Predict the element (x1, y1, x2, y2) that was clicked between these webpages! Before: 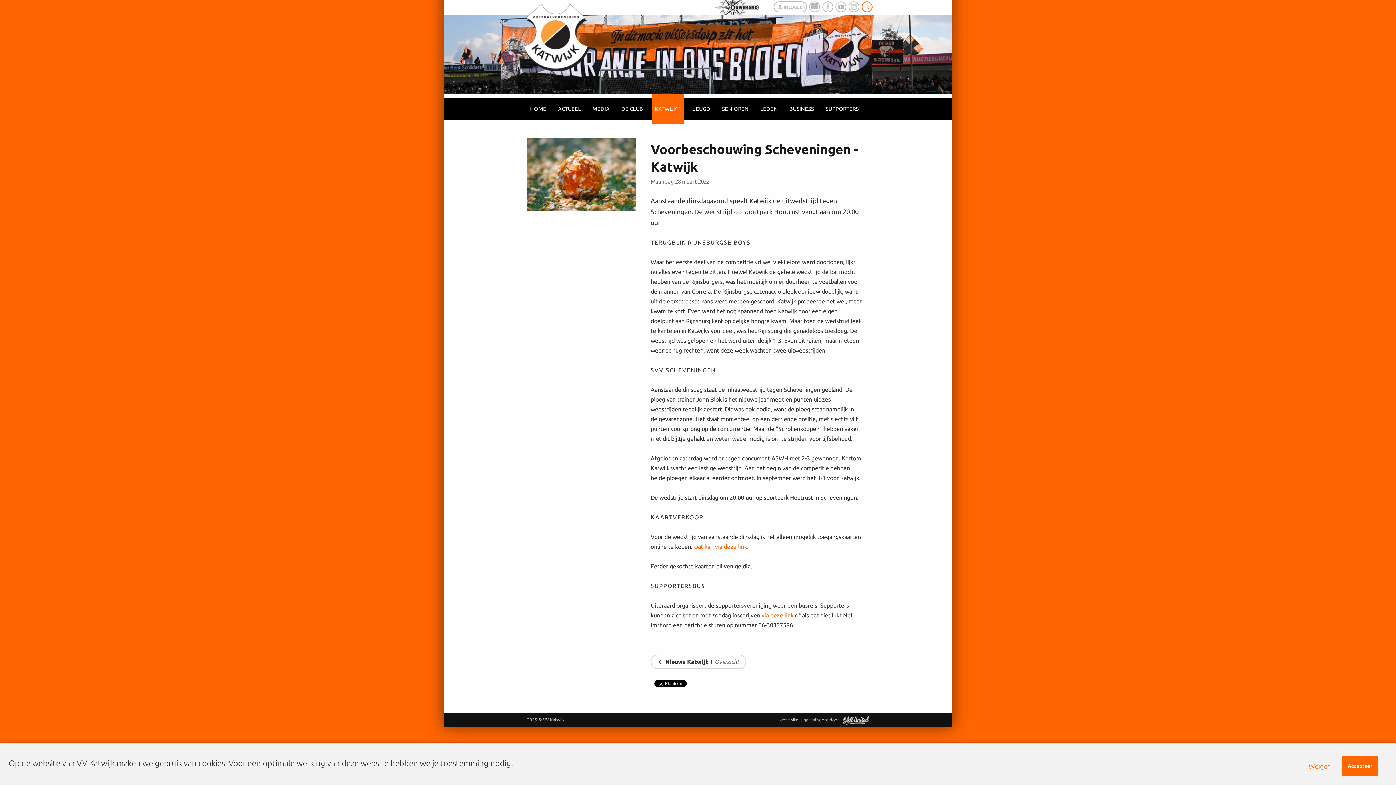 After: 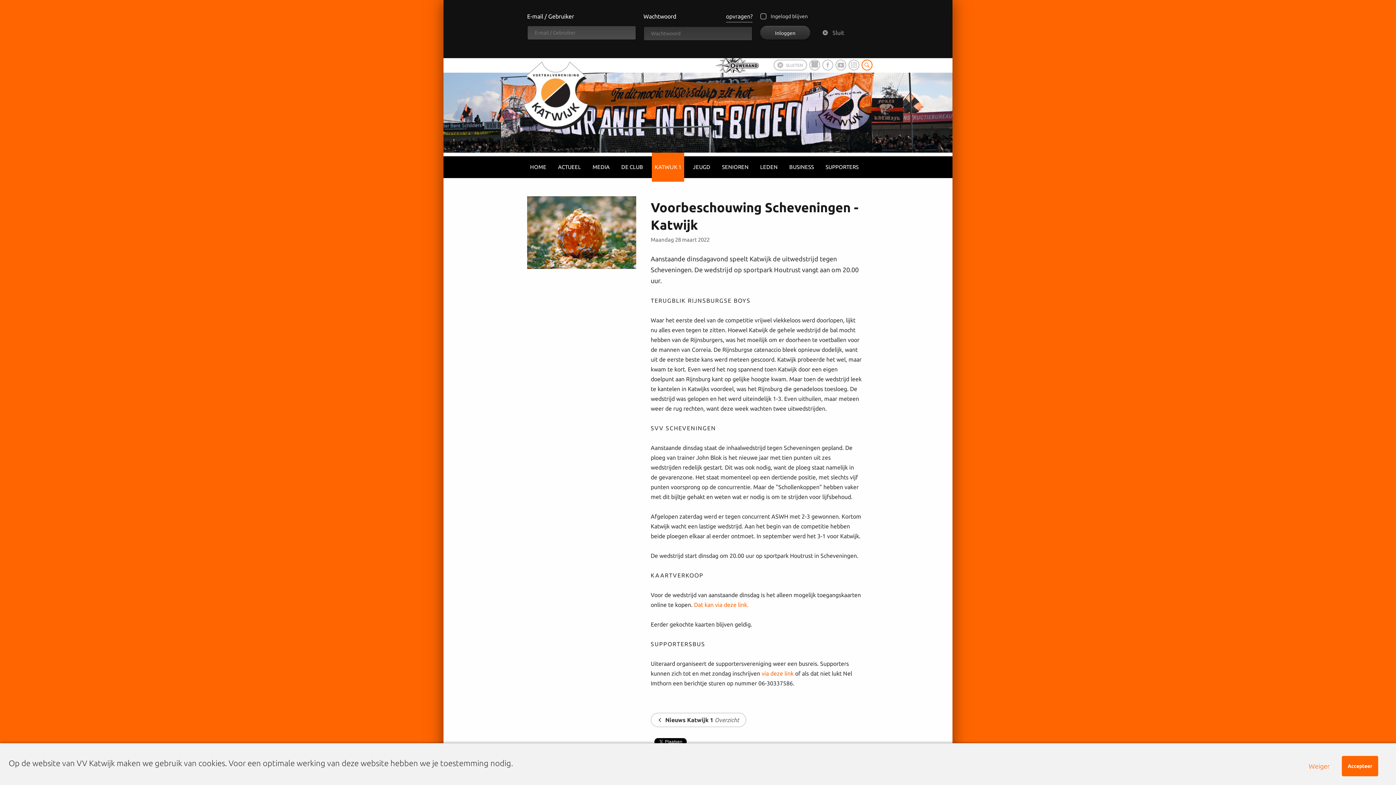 Action: label: INLOGGEN bbox: (773, 1, 807, 12)